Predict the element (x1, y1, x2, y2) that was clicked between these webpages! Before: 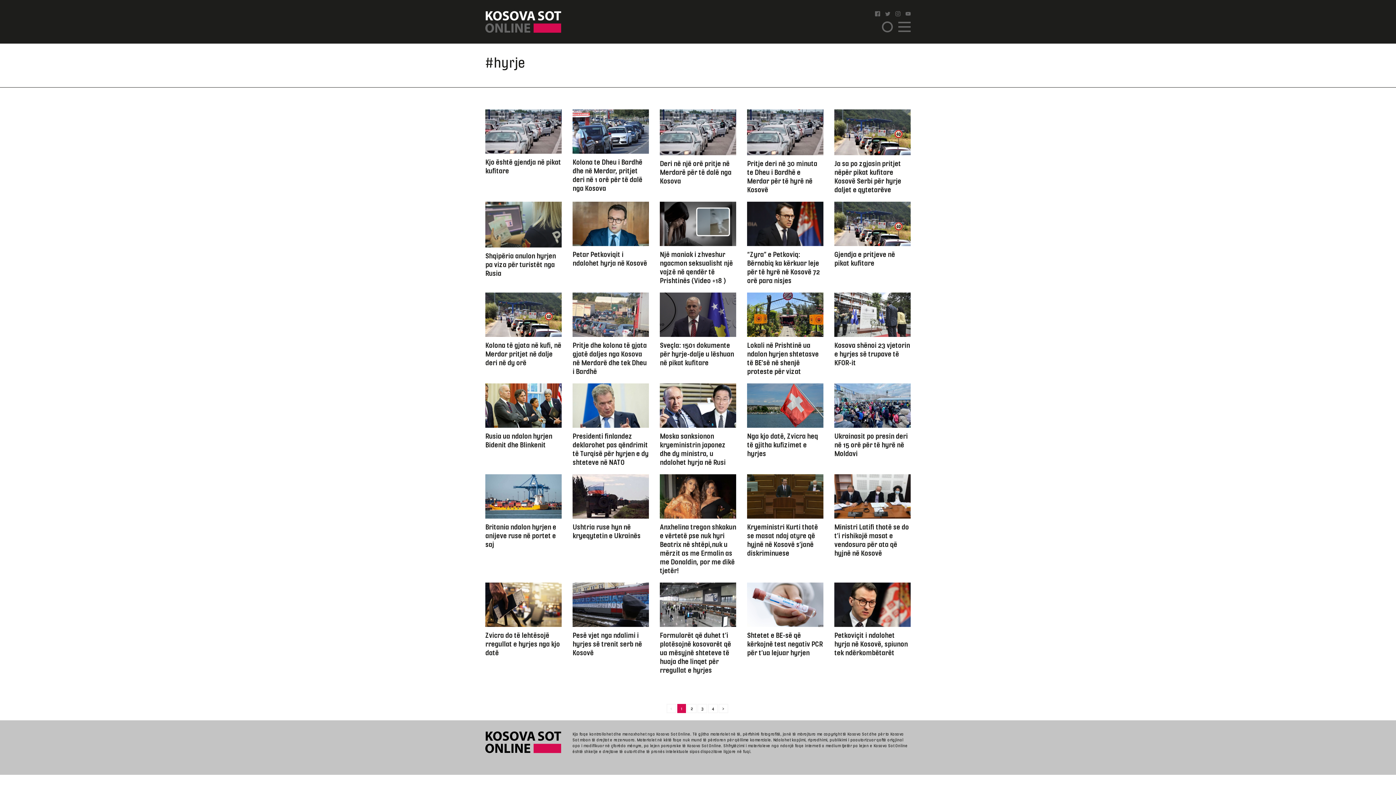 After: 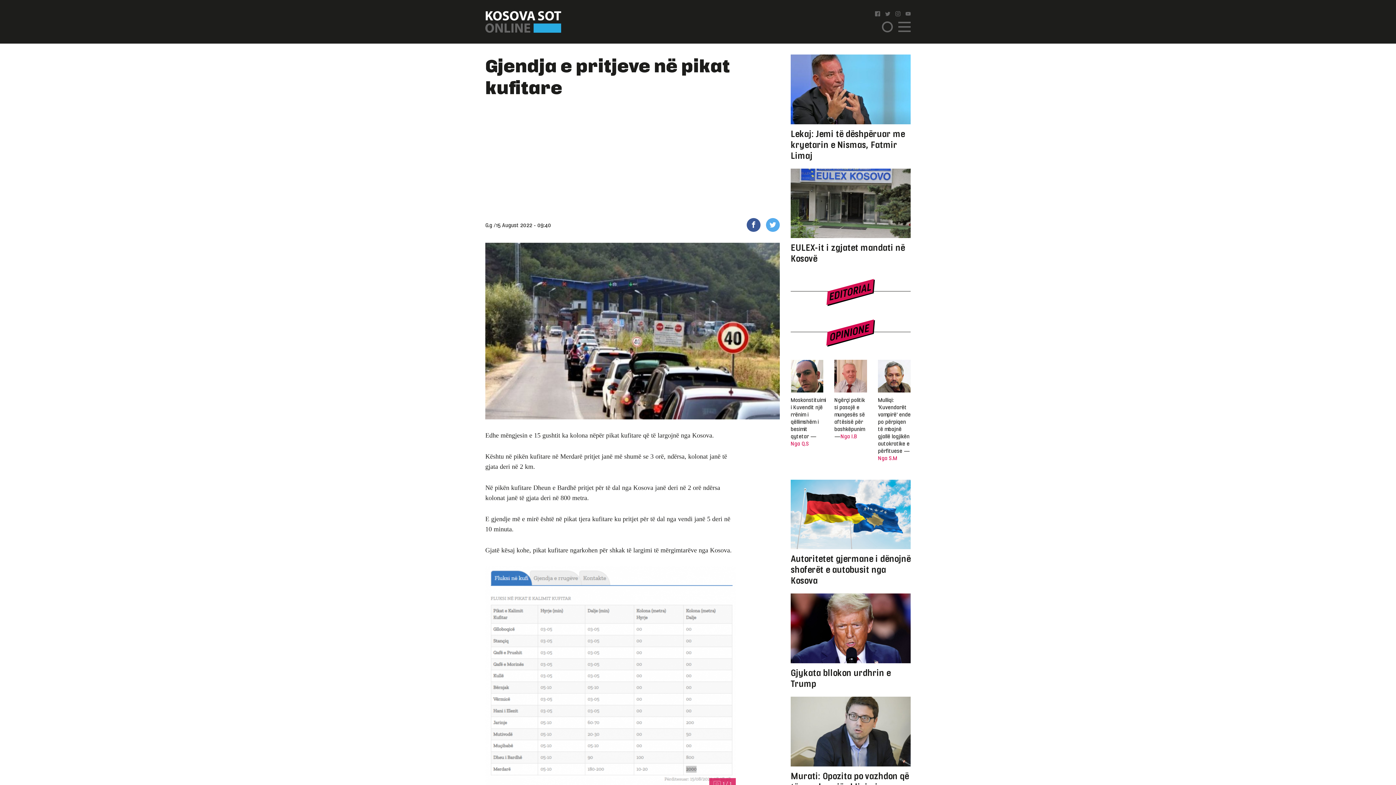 Action: bbox: (834, 201, 910, 267) label: Gjendja e pritjeve në pikat kufitare